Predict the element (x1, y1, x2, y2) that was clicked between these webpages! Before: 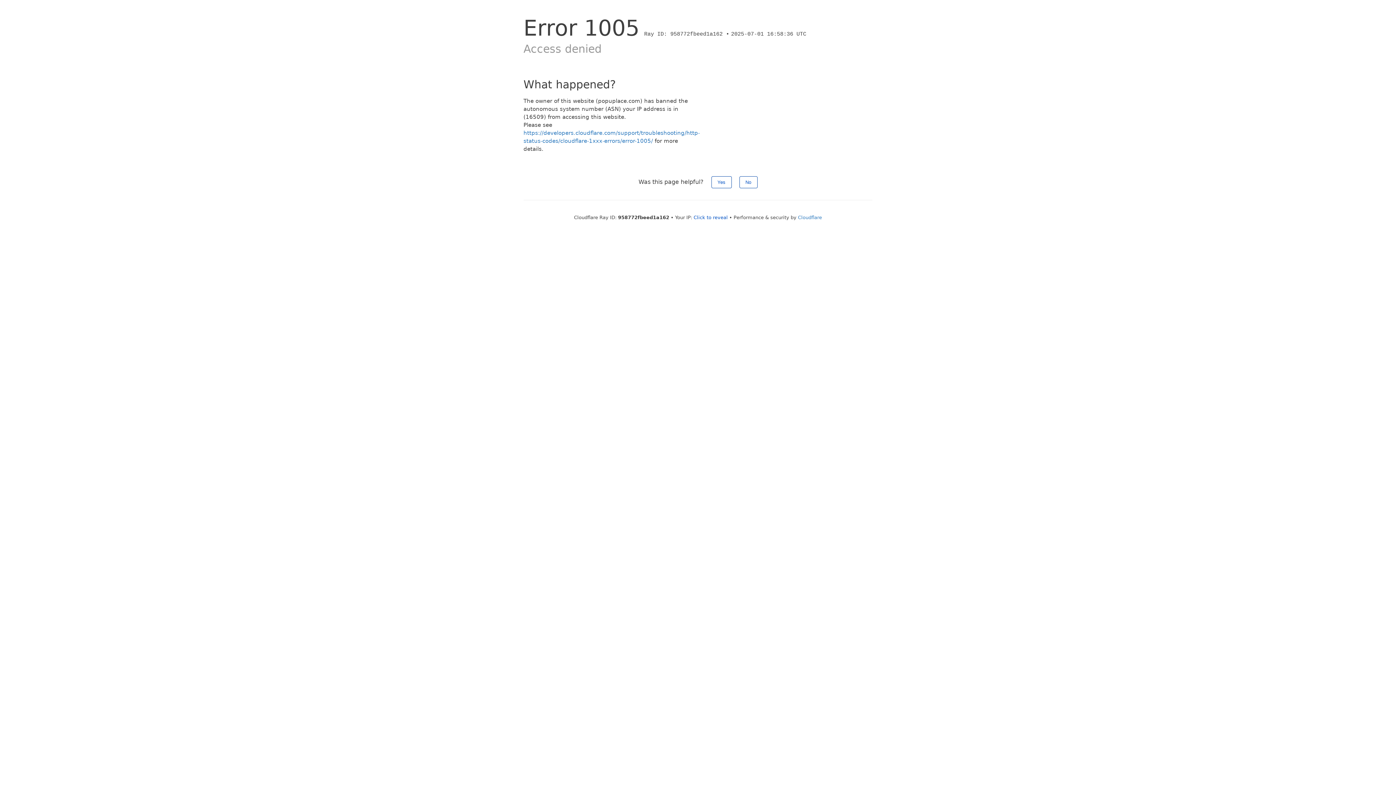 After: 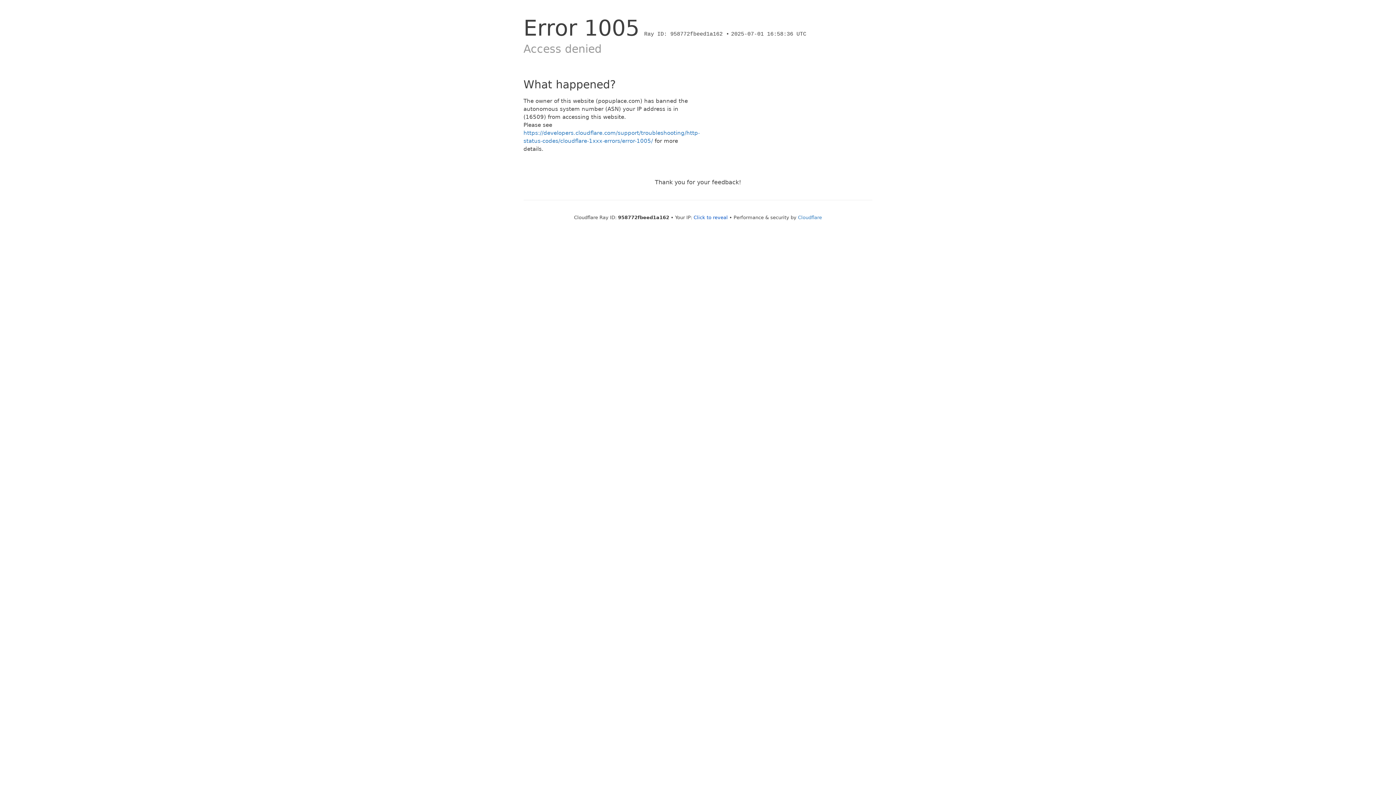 Action: label: No bbox: (739, 176, 757, 188)